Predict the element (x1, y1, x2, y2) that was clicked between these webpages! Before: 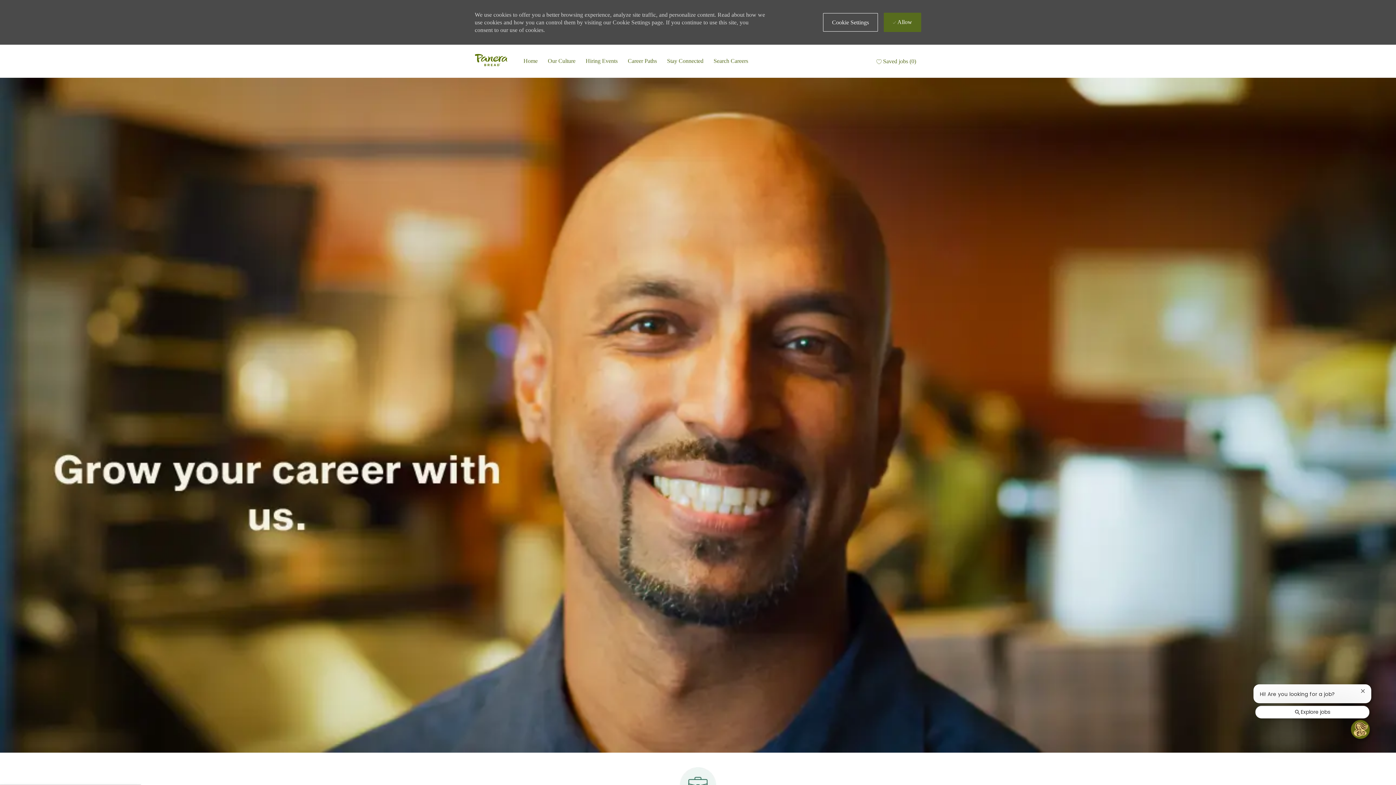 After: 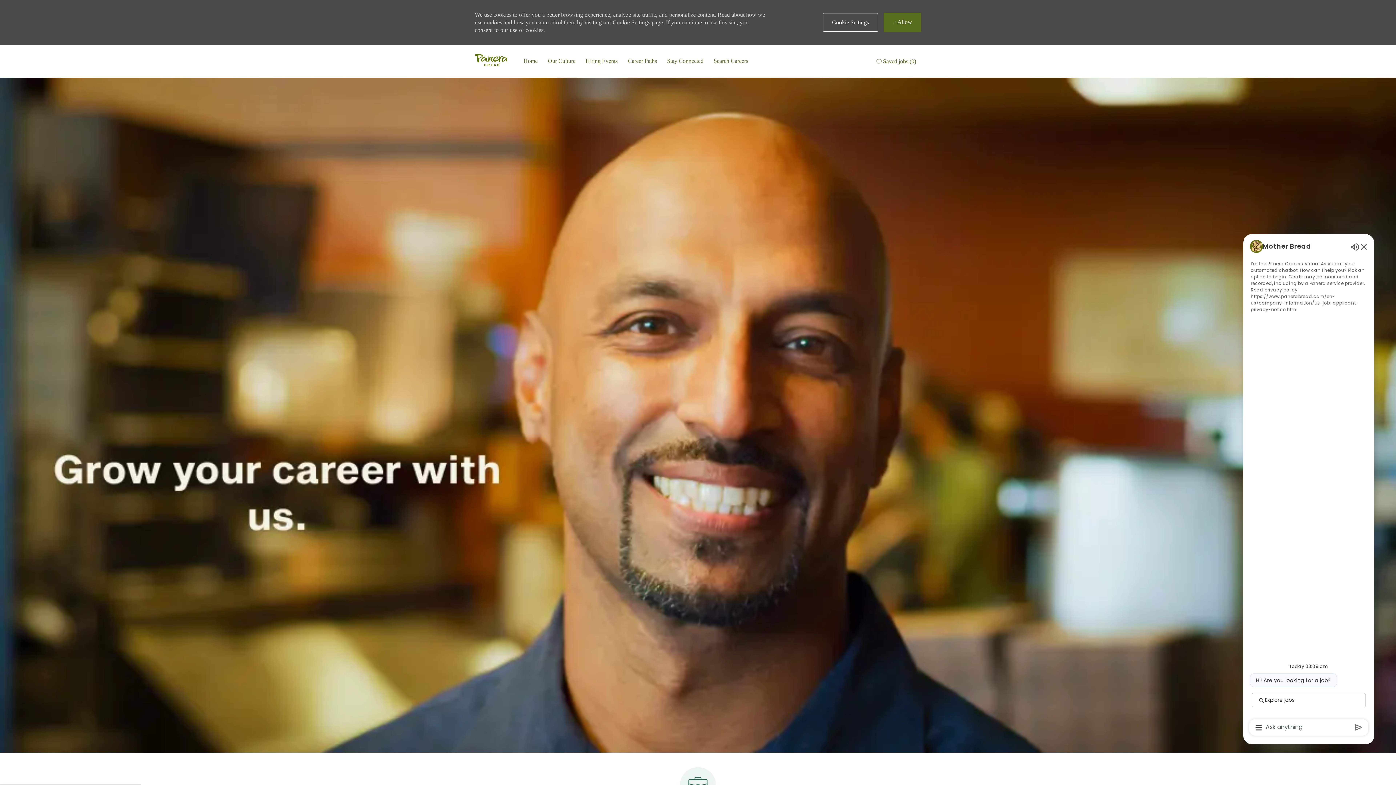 Action: bbox: (1364, 749, 1382, 767) label: Open Chatbot